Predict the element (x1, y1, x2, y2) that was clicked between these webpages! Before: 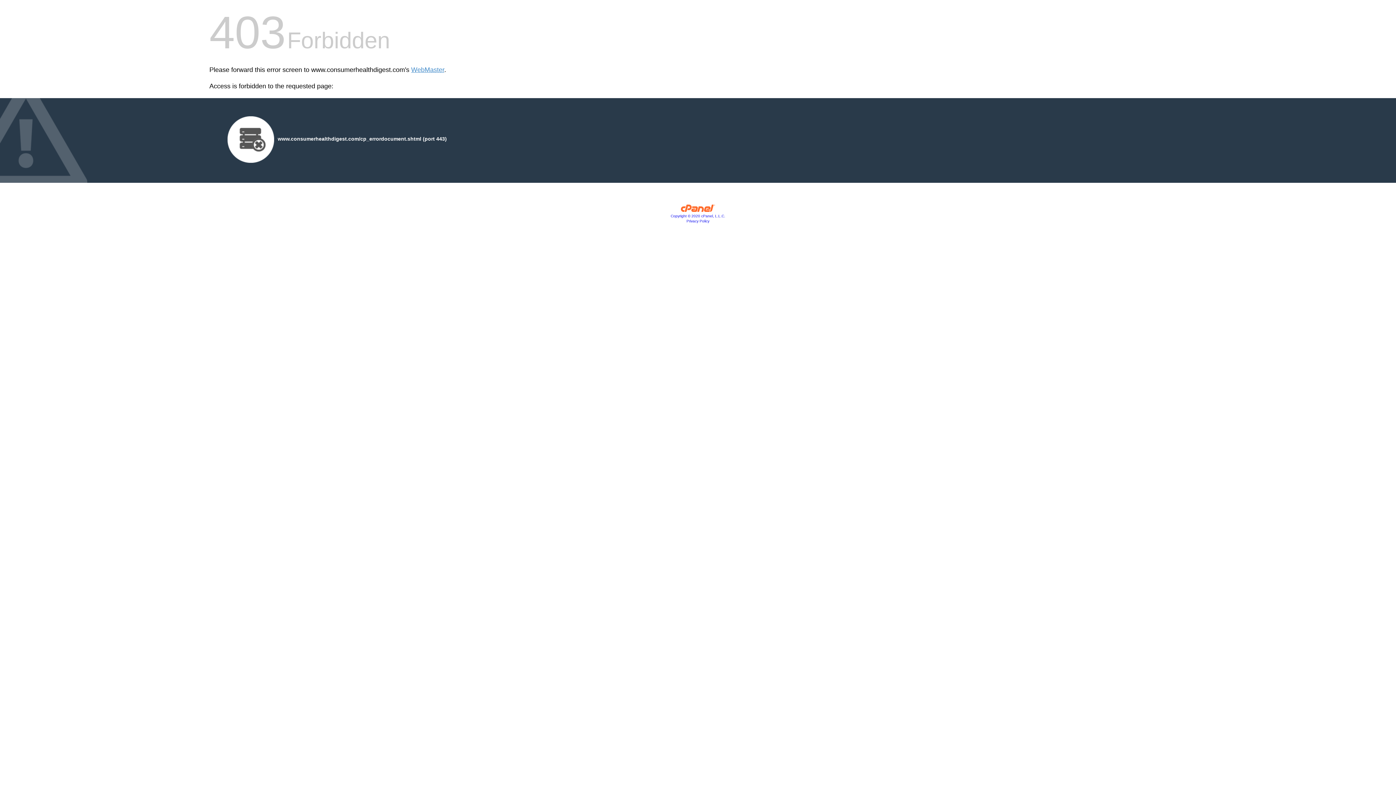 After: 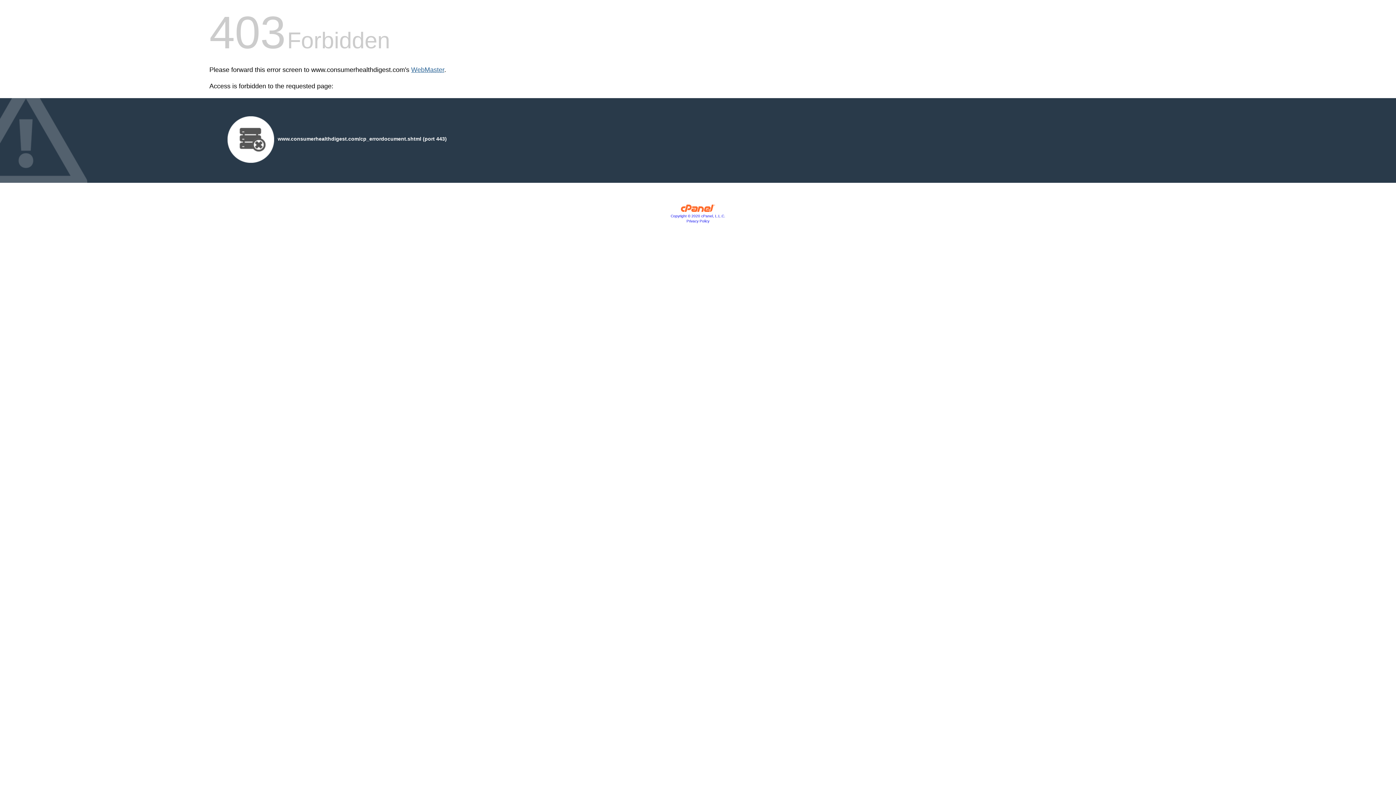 Action: bbox: (411, 66, 444, 73) label: WebMaster